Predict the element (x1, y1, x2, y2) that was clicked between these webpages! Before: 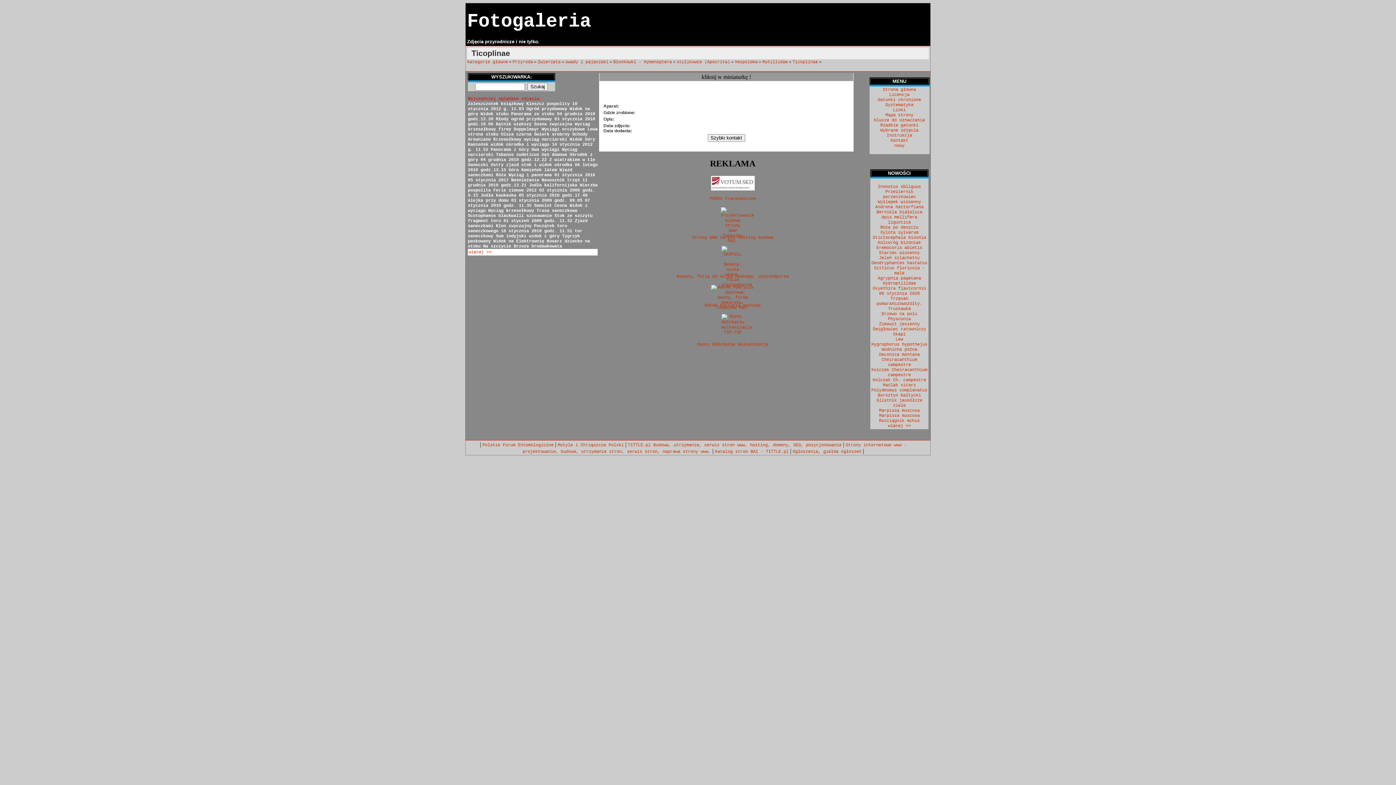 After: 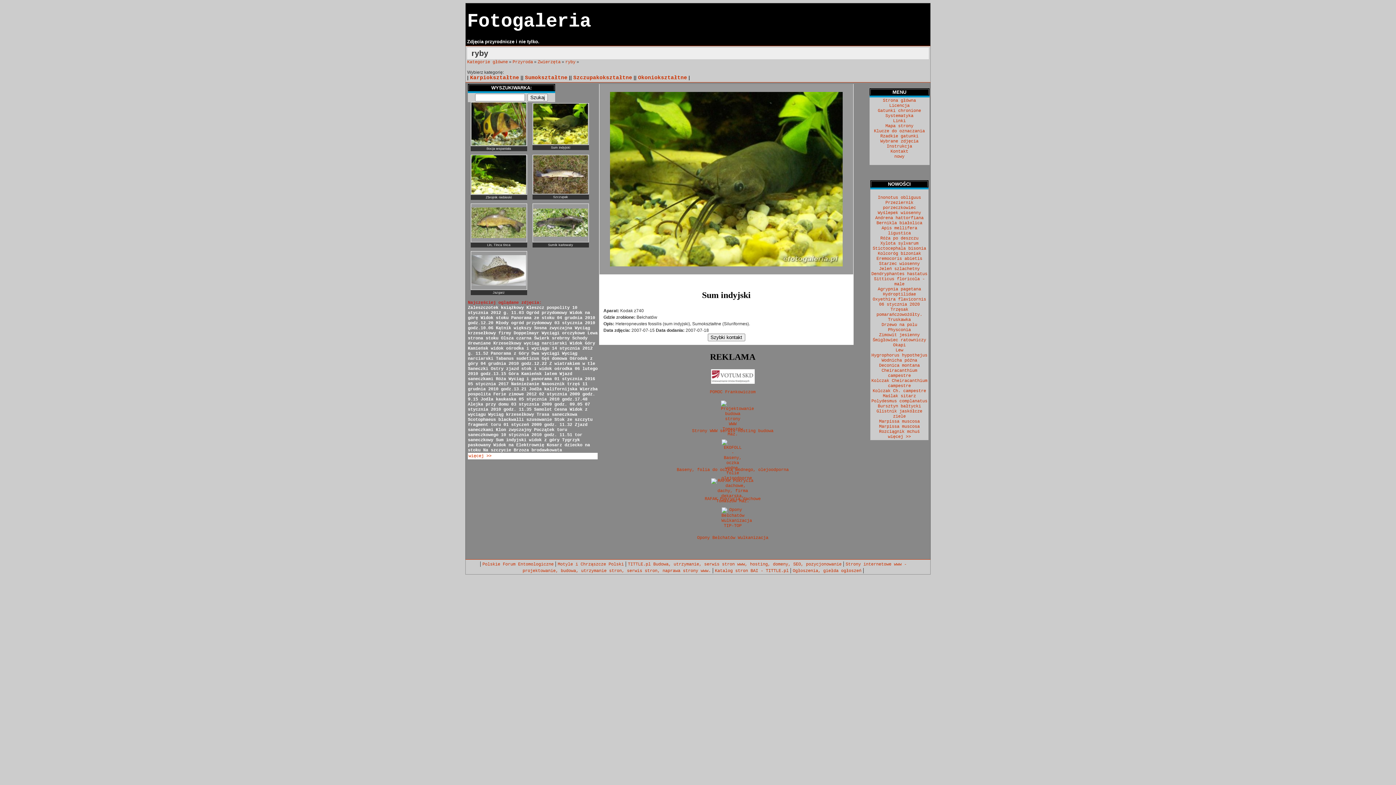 Action: label: Sum indyjski bbox: (496, 233, 526, 238)